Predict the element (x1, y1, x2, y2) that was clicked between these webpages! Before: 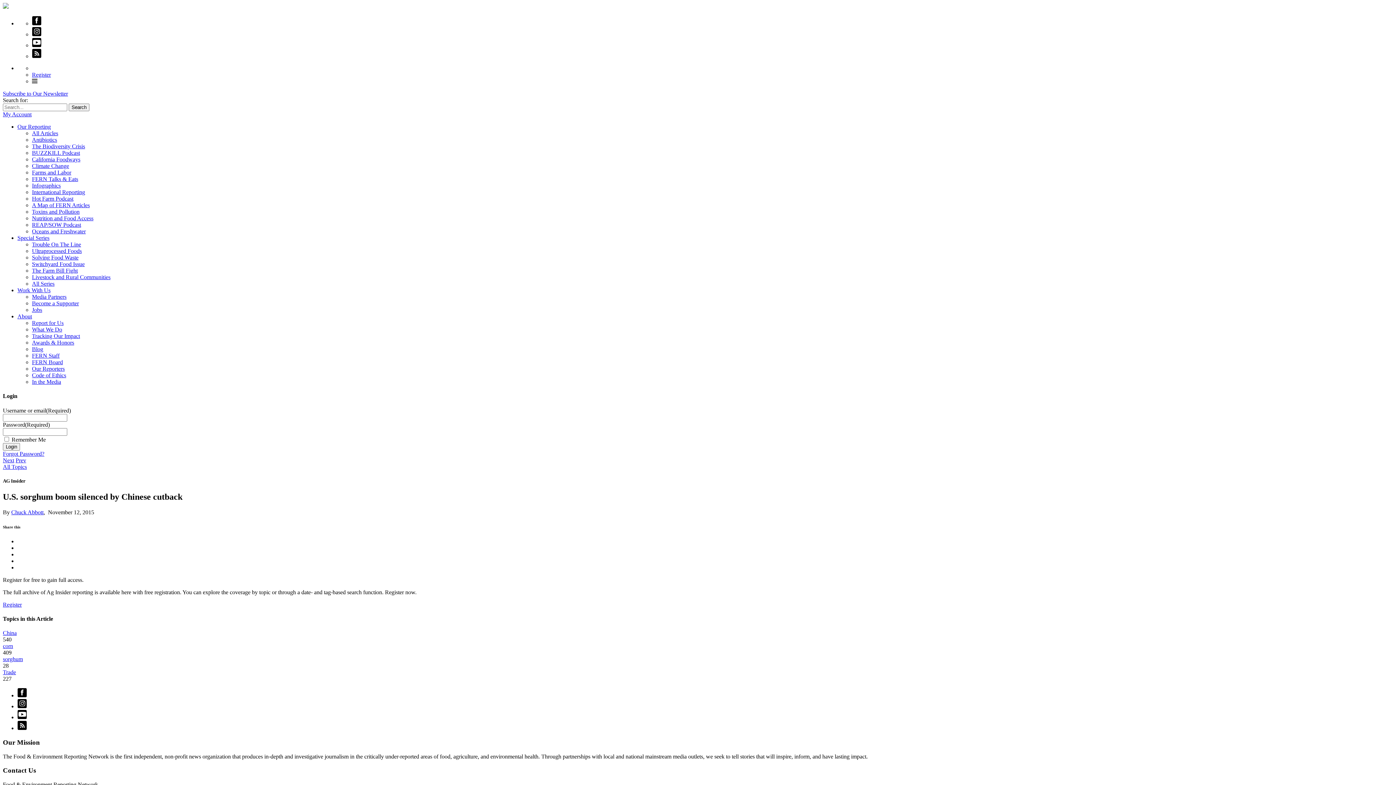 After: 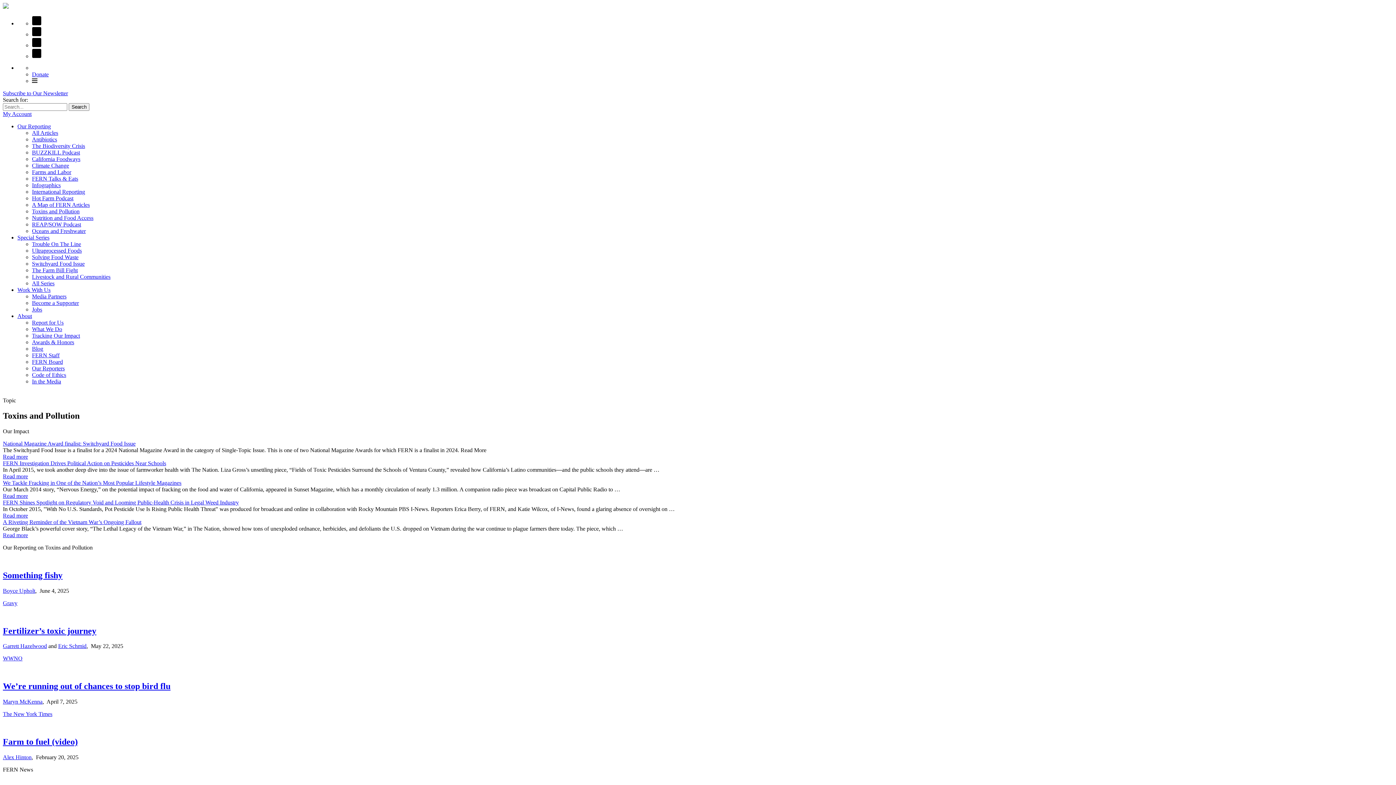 Action: bbox: (32, 208, 79, 214) label: Toxins and Pollution